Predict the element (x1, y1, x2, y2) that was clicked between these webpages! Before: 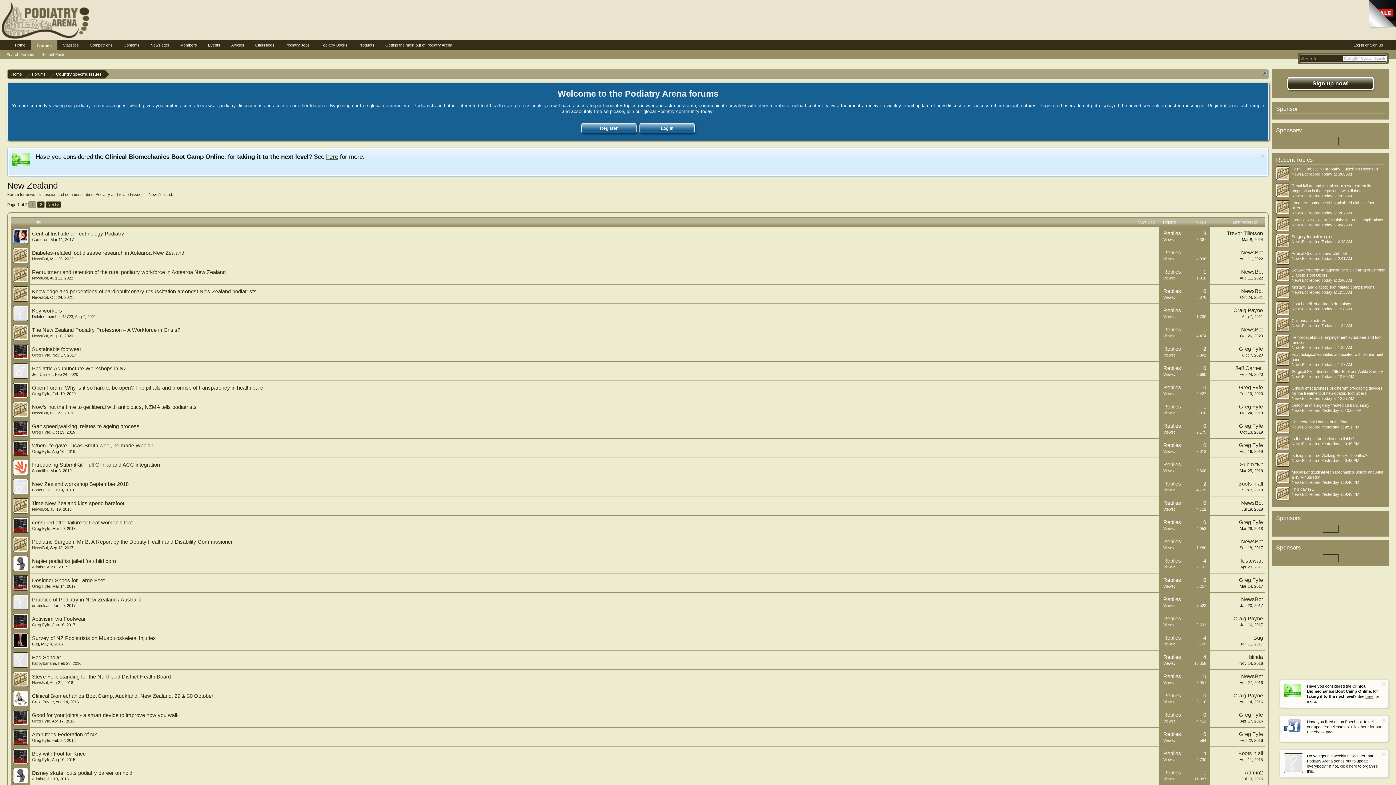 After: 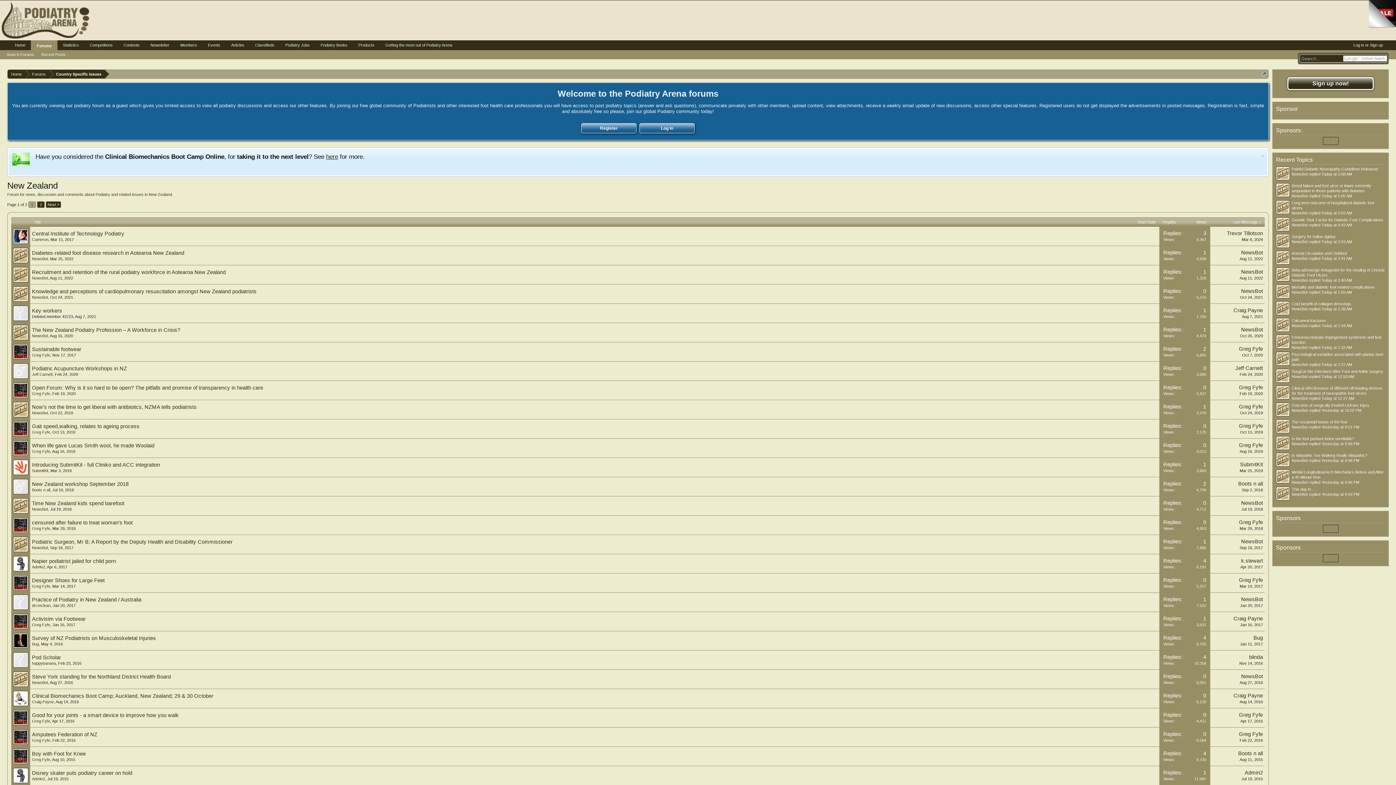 Action: label: Dismiss Notice bbox: (1381, 716, 1386, 721)